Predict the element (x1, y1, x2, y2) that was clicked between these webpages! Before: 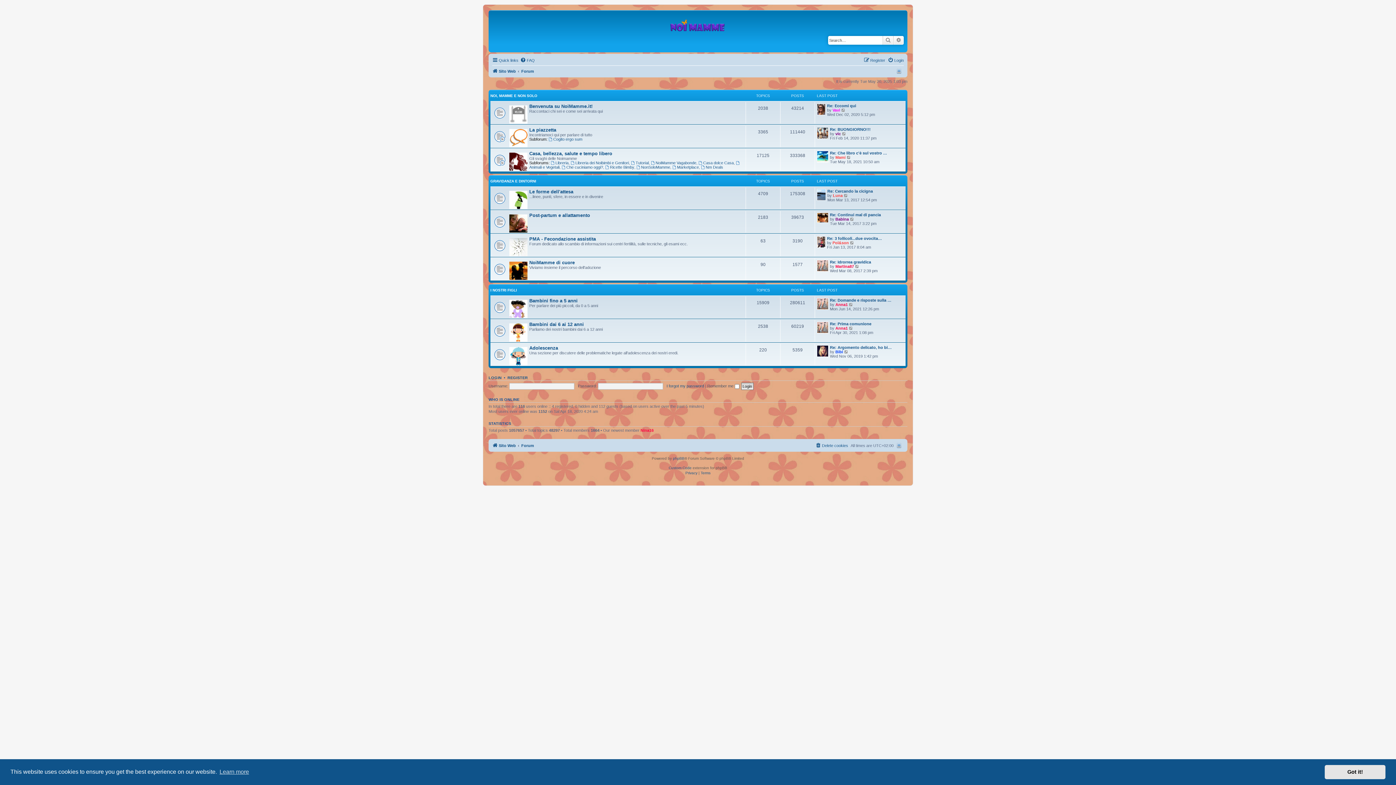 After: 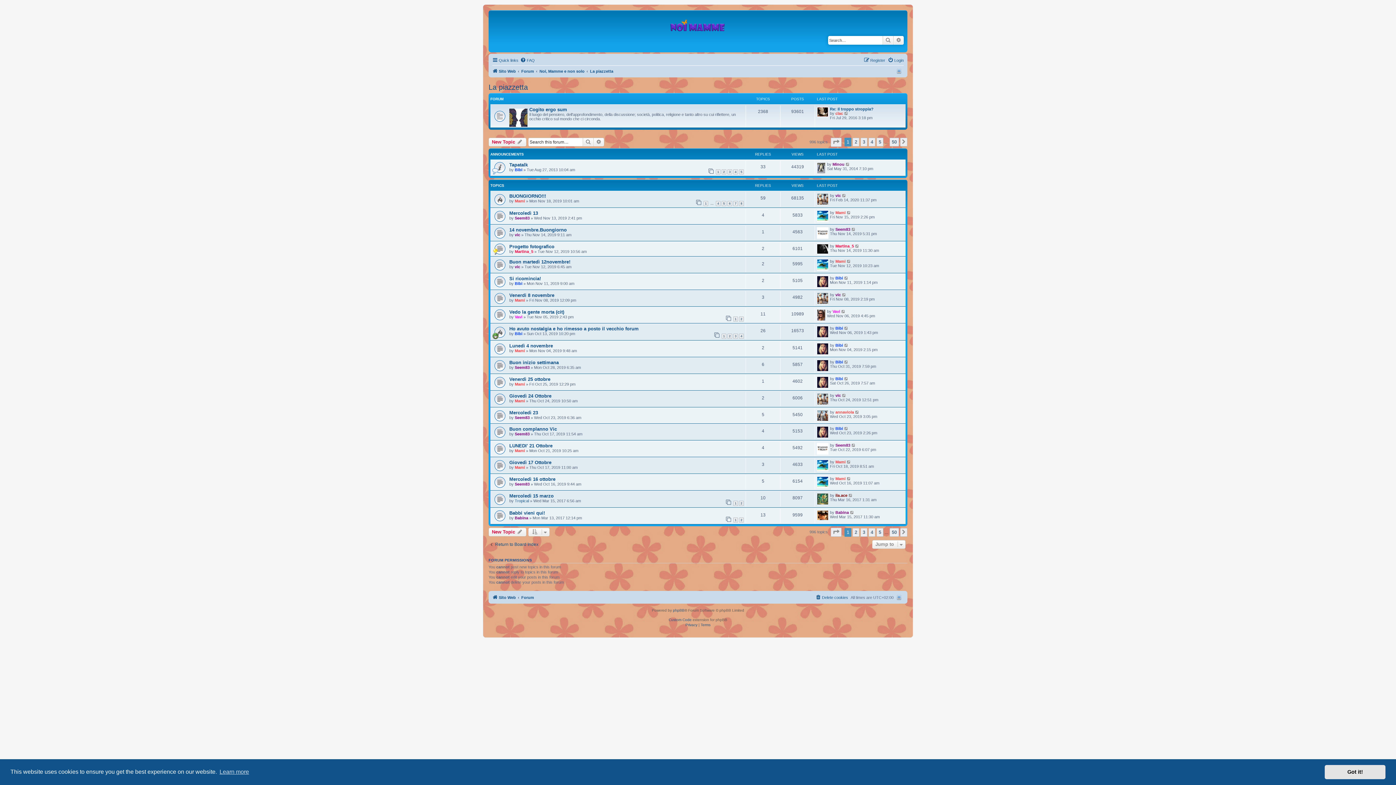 Action: bbox: (529, 127, 556, 132) label: La piazzetta